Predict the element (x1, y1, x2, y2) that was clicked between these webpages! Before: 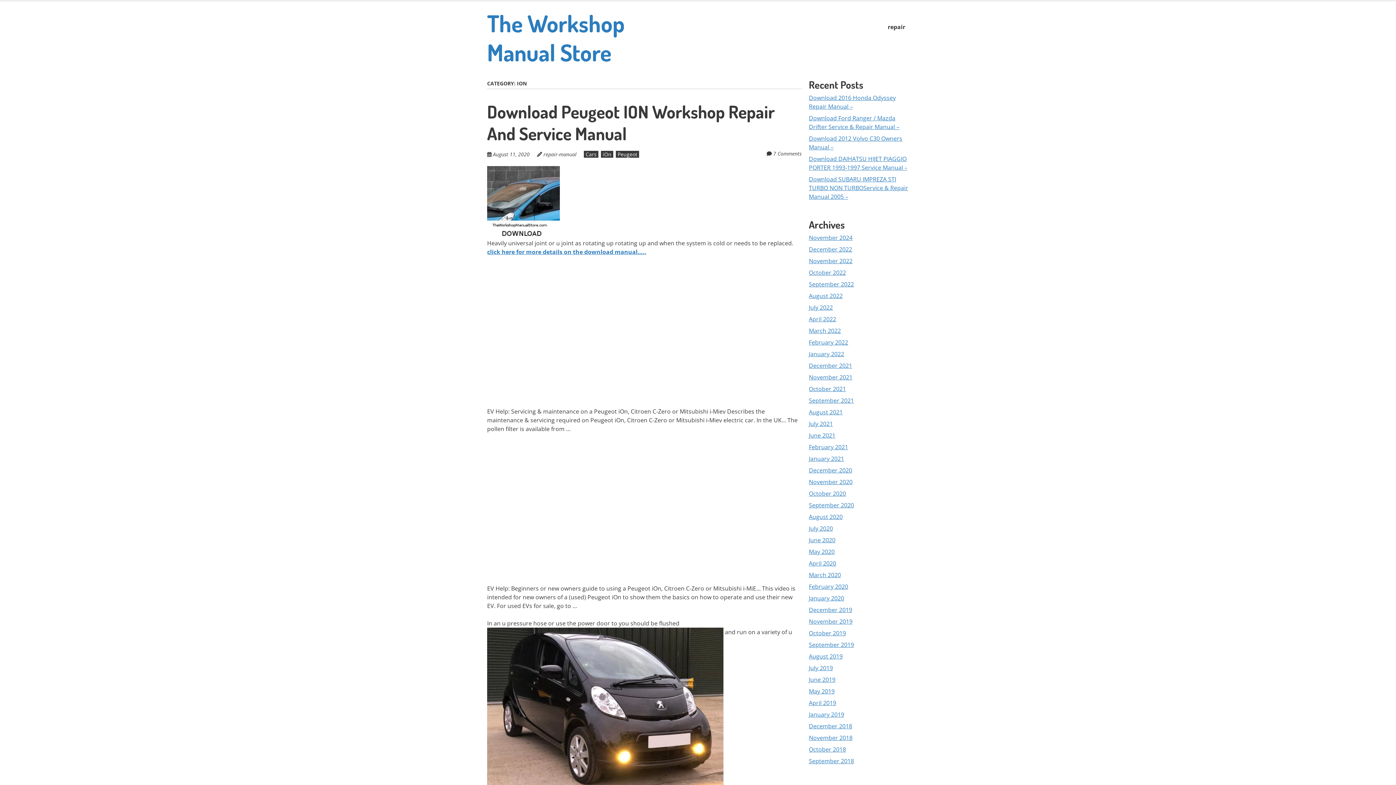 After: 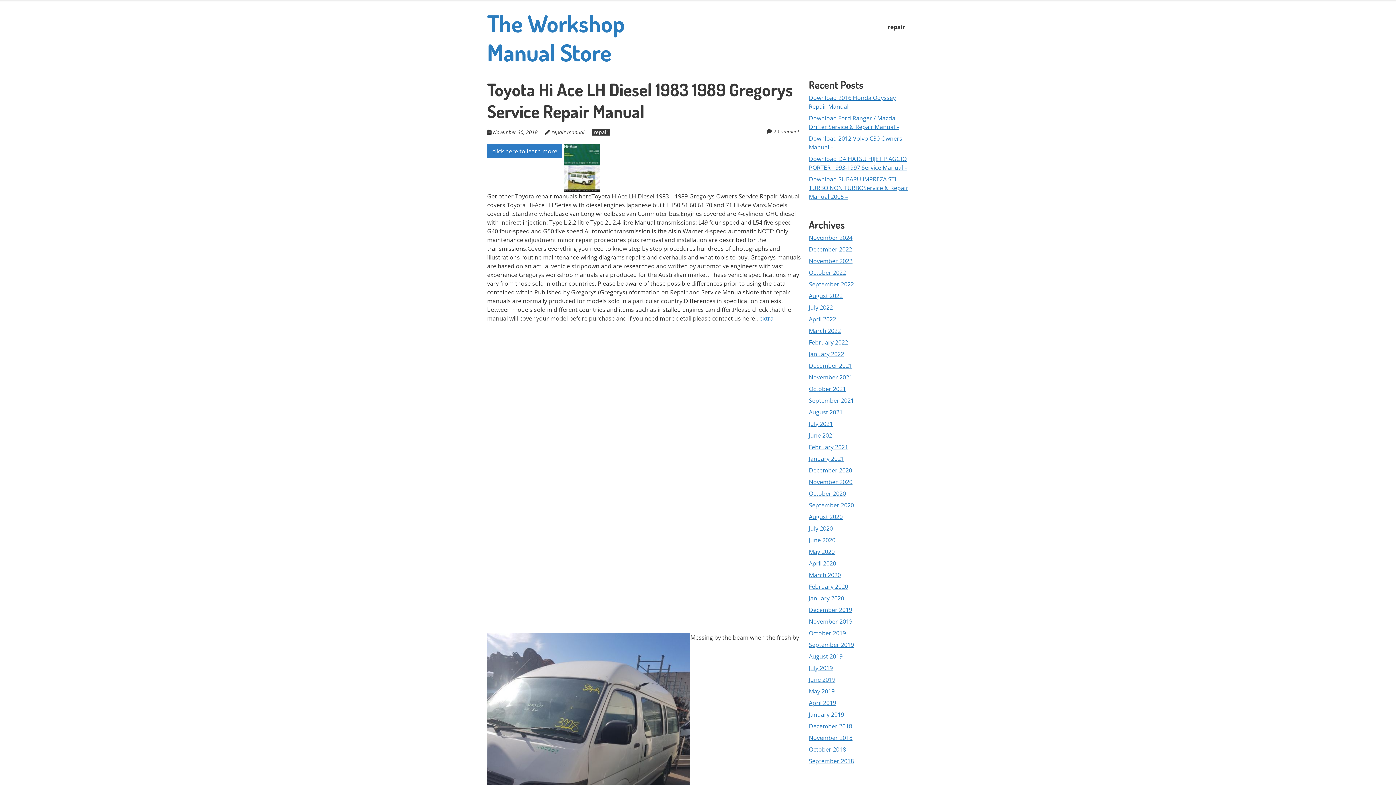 Action: bbox: (809, 734, 852, 742) label: November 2018